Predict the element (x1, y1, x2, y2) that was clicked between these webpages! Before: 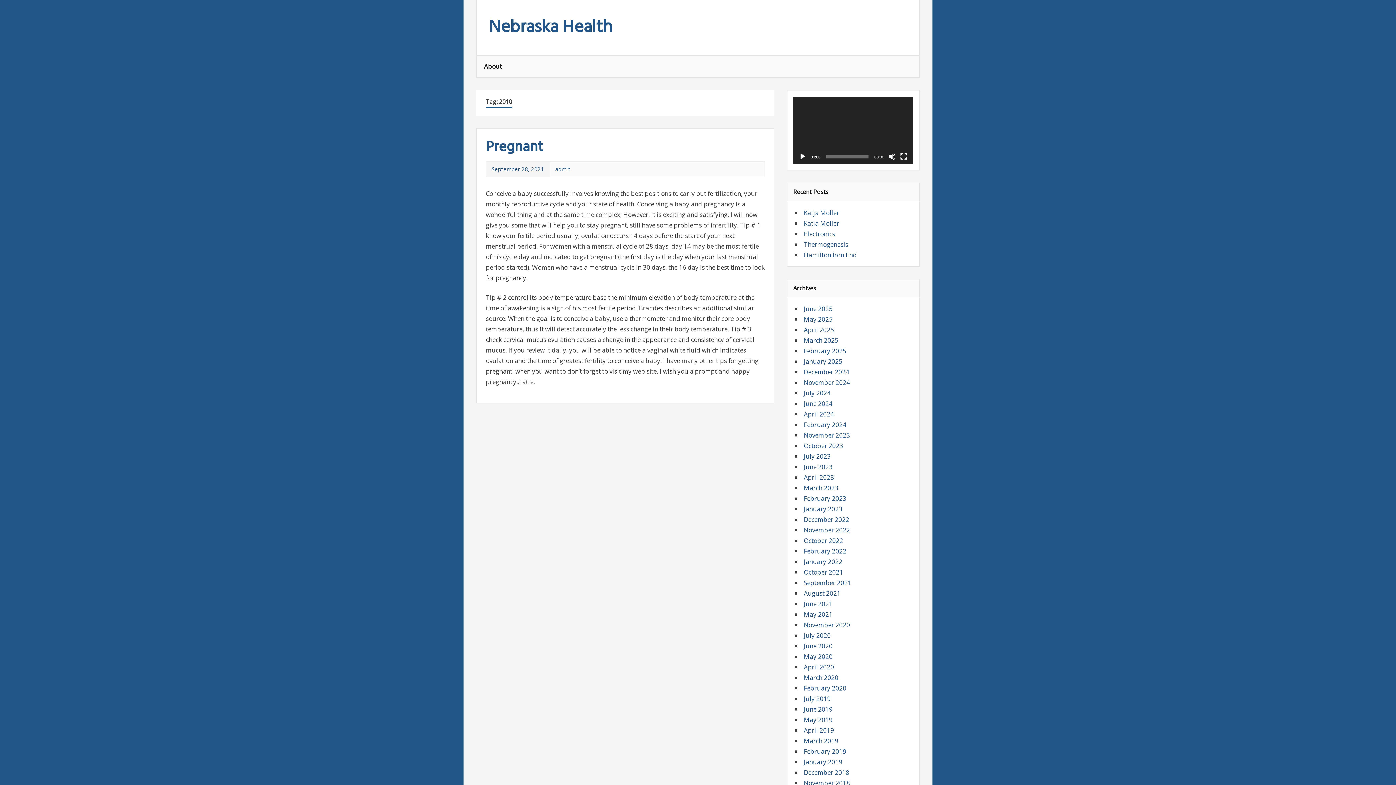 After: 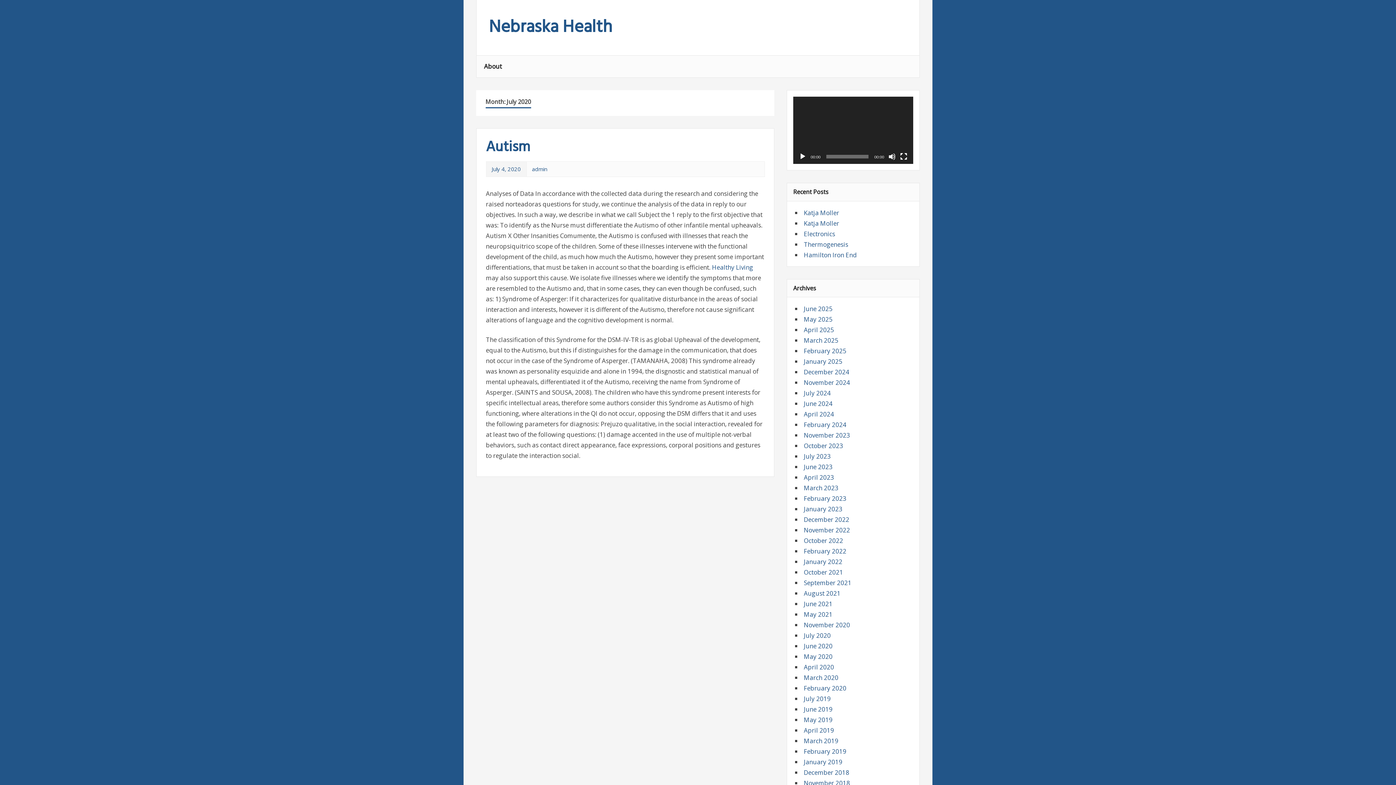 Action: bbox: (804, 631, 830, 639) label: July 2020